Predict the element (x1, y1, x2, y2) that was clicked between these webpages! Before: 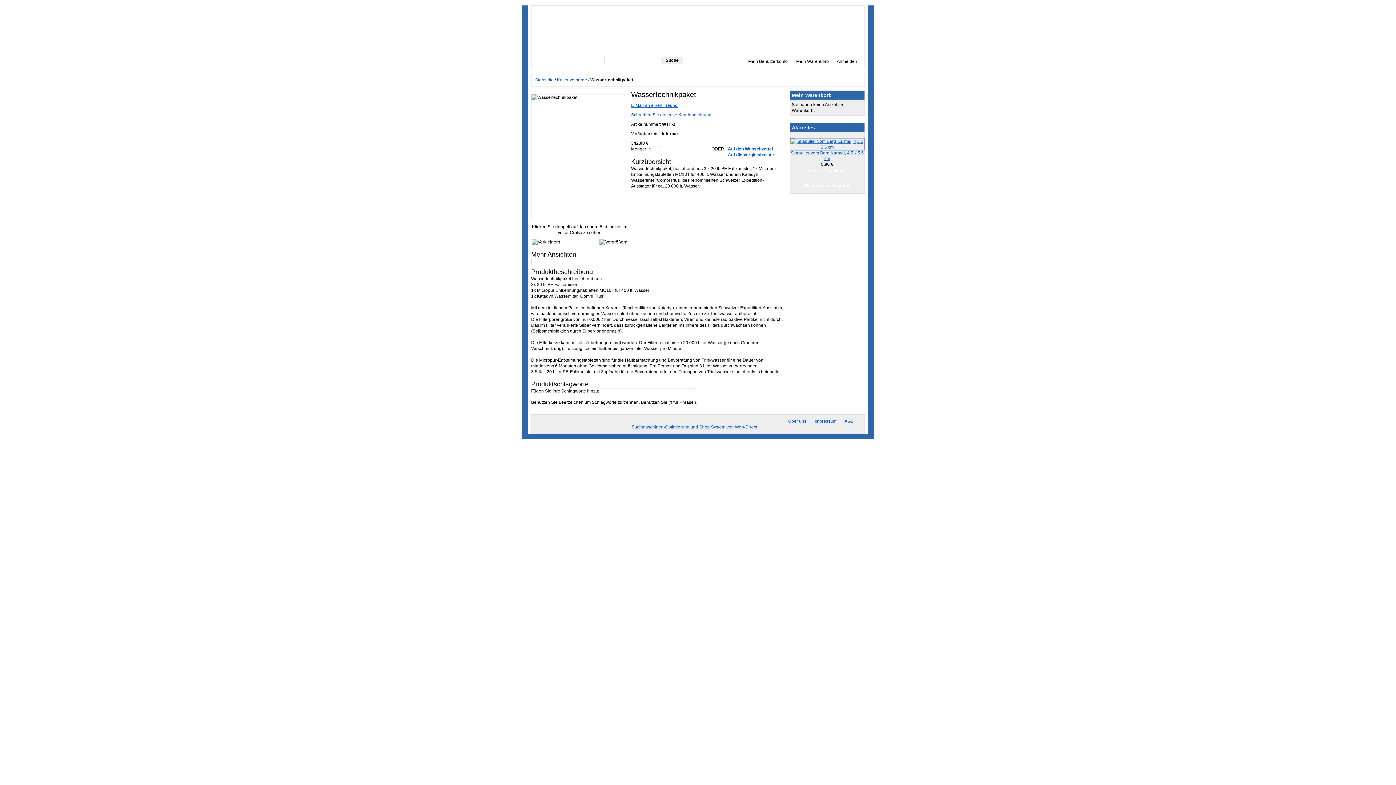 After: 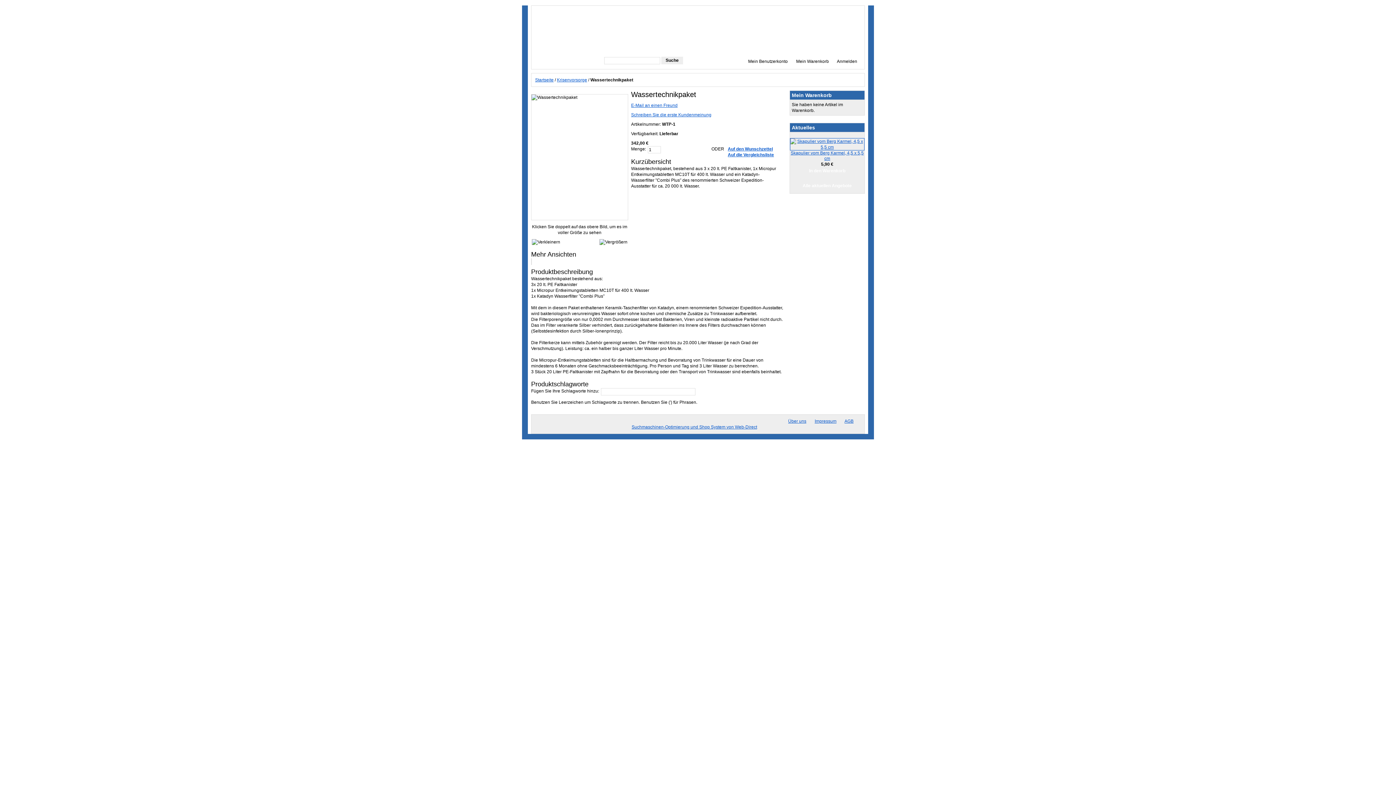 Action: bbox: (804, 167, 850, 174) label: In den Warenkorb